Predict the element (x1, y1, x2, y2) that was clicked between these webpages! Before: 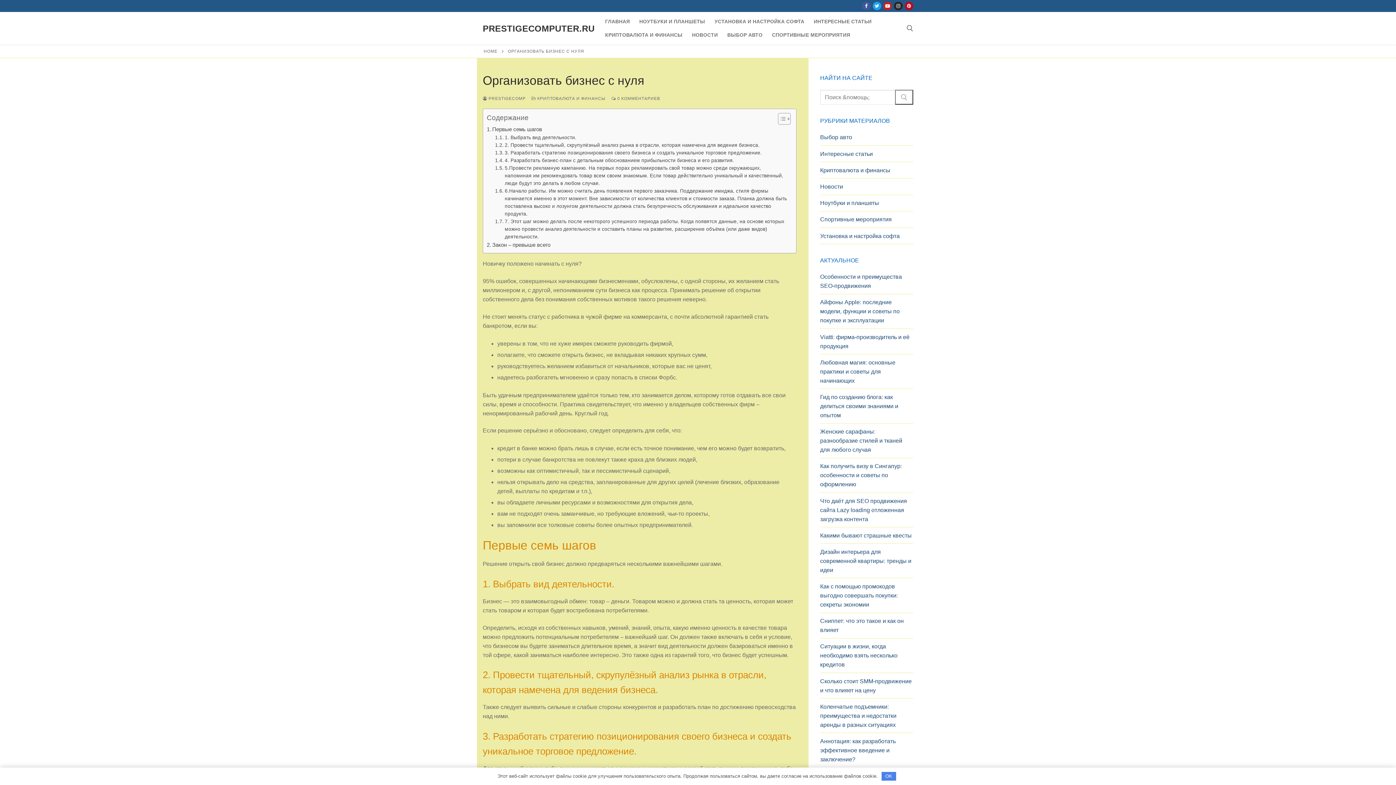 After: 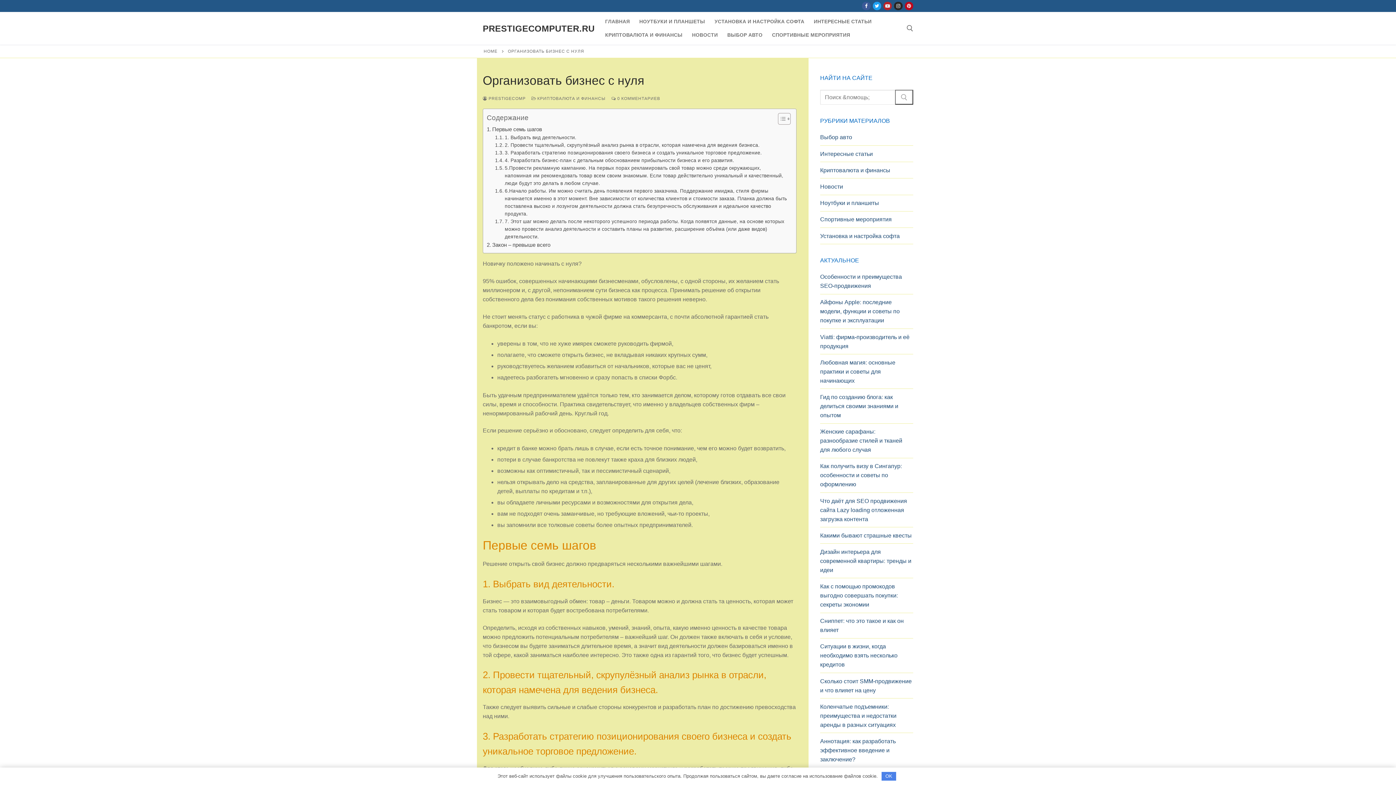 Action: label: Youtube bbox: (883, 1, 892, 10)